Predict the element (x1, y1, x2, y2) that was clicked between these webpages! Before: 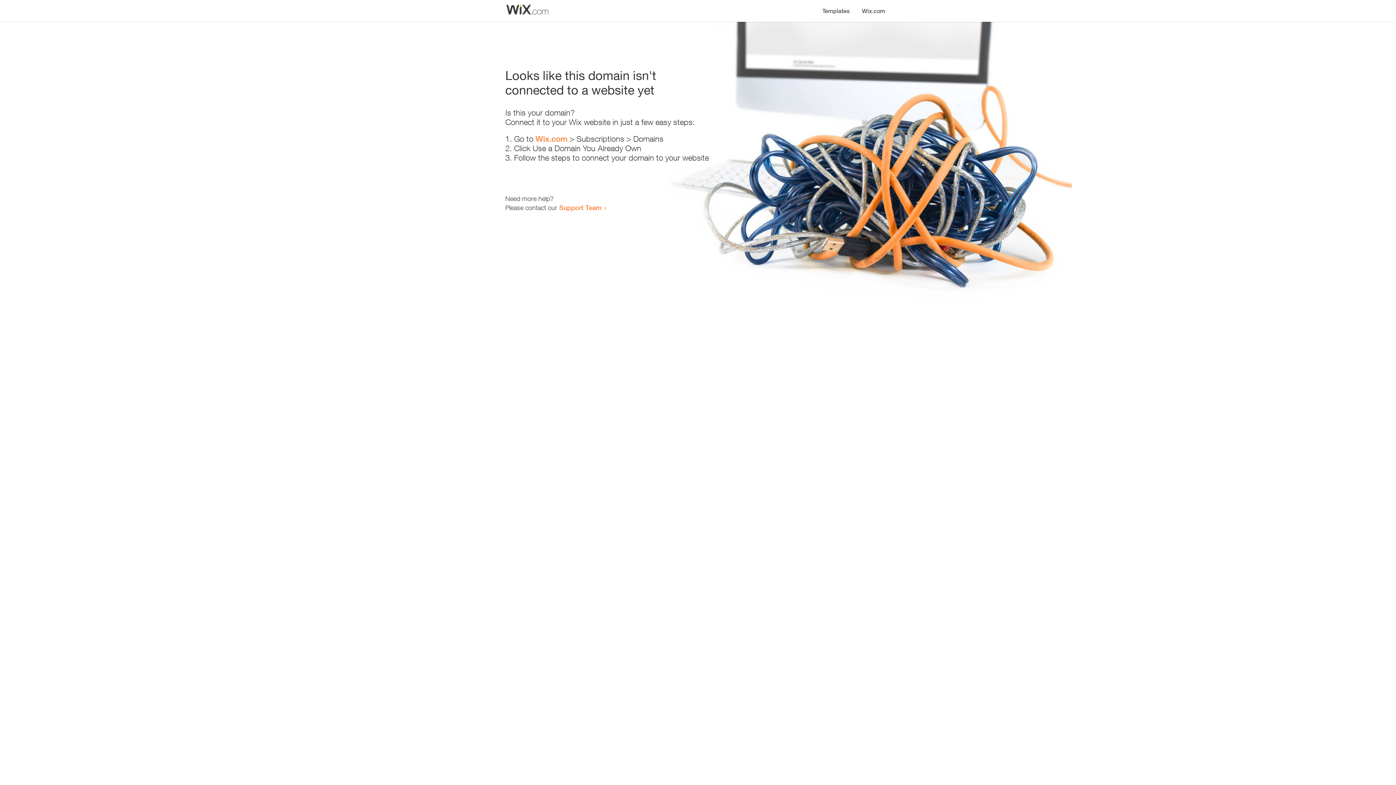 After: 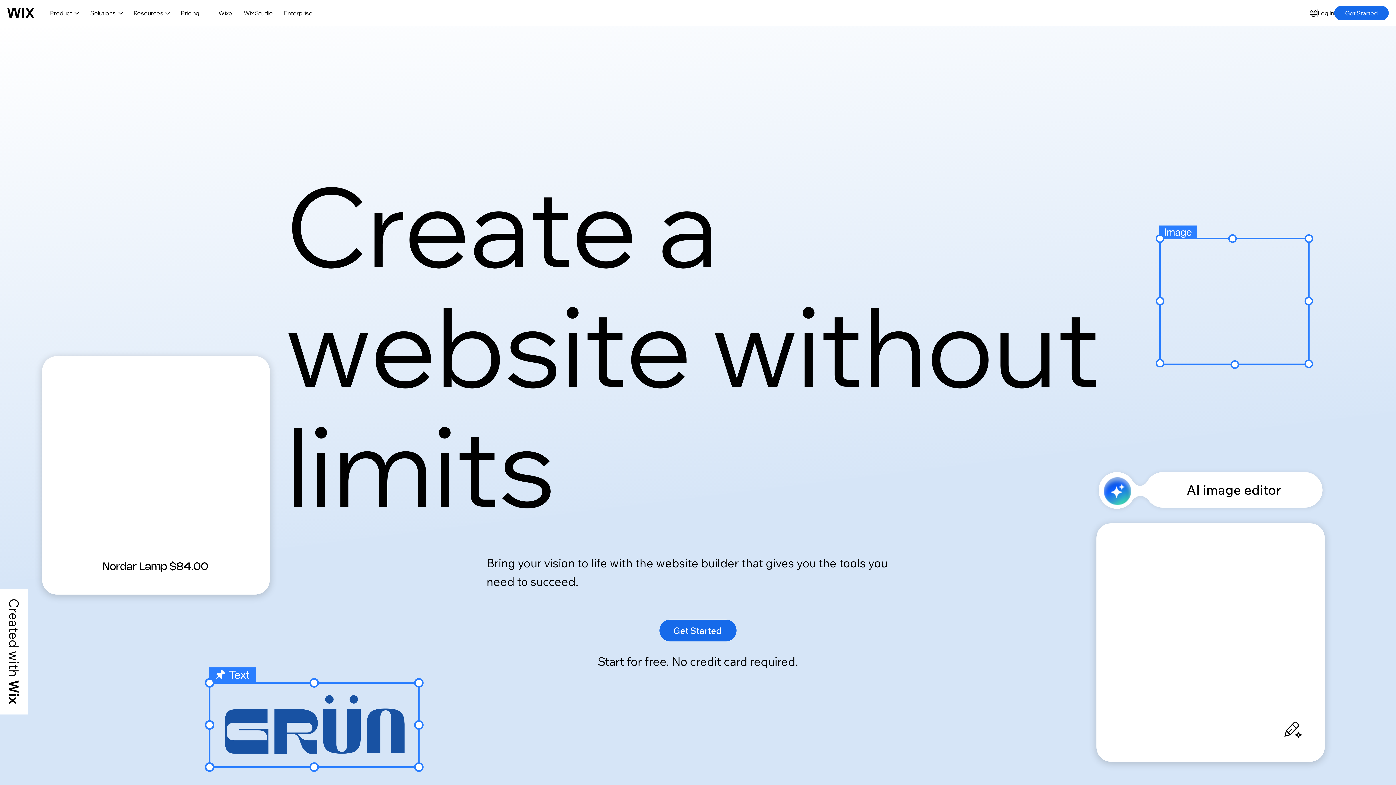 Action: label: Wix.com bbox: (535, 134, 567, 143)